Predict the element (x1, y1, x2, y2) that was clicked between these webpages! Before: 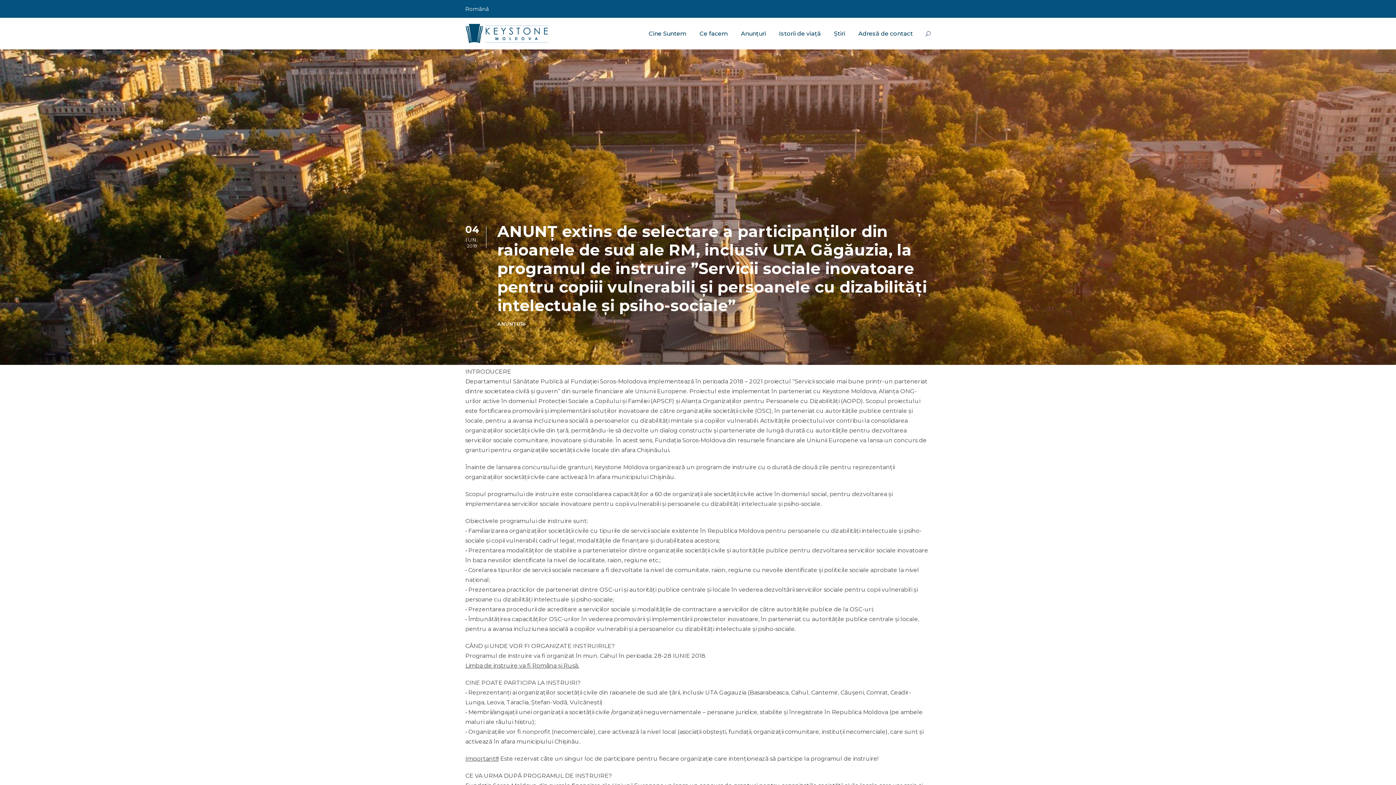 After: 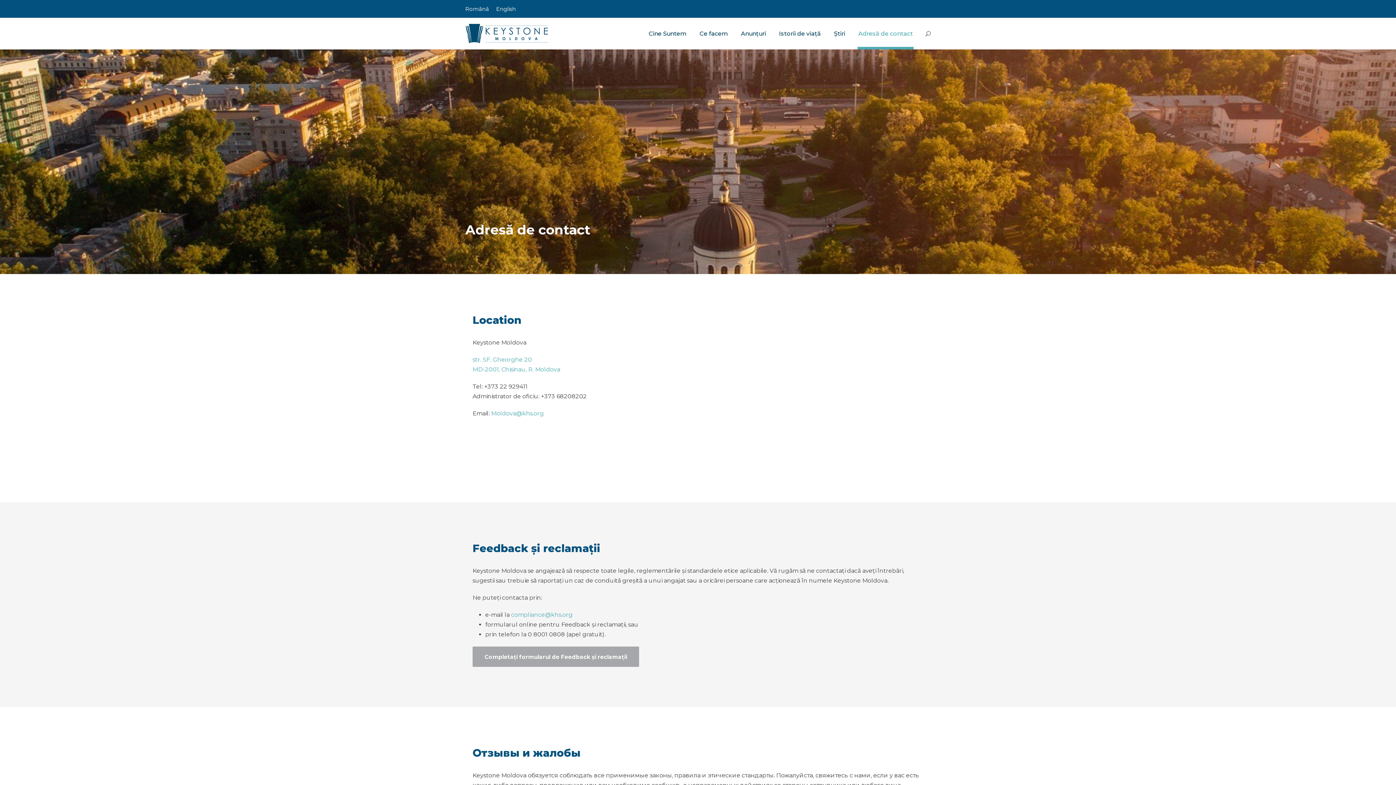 Action: label: Adresă de contact bbox: (858, 28, 913, 49)